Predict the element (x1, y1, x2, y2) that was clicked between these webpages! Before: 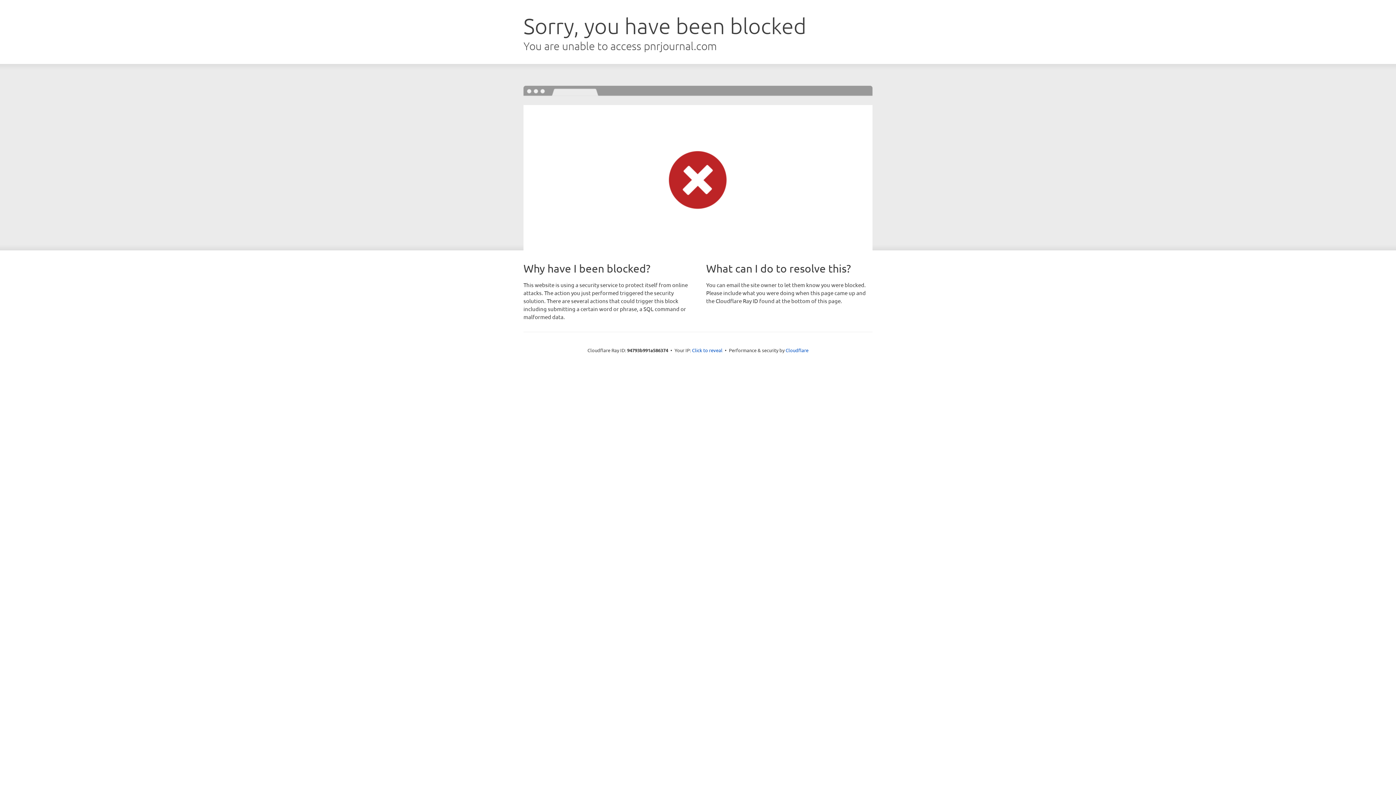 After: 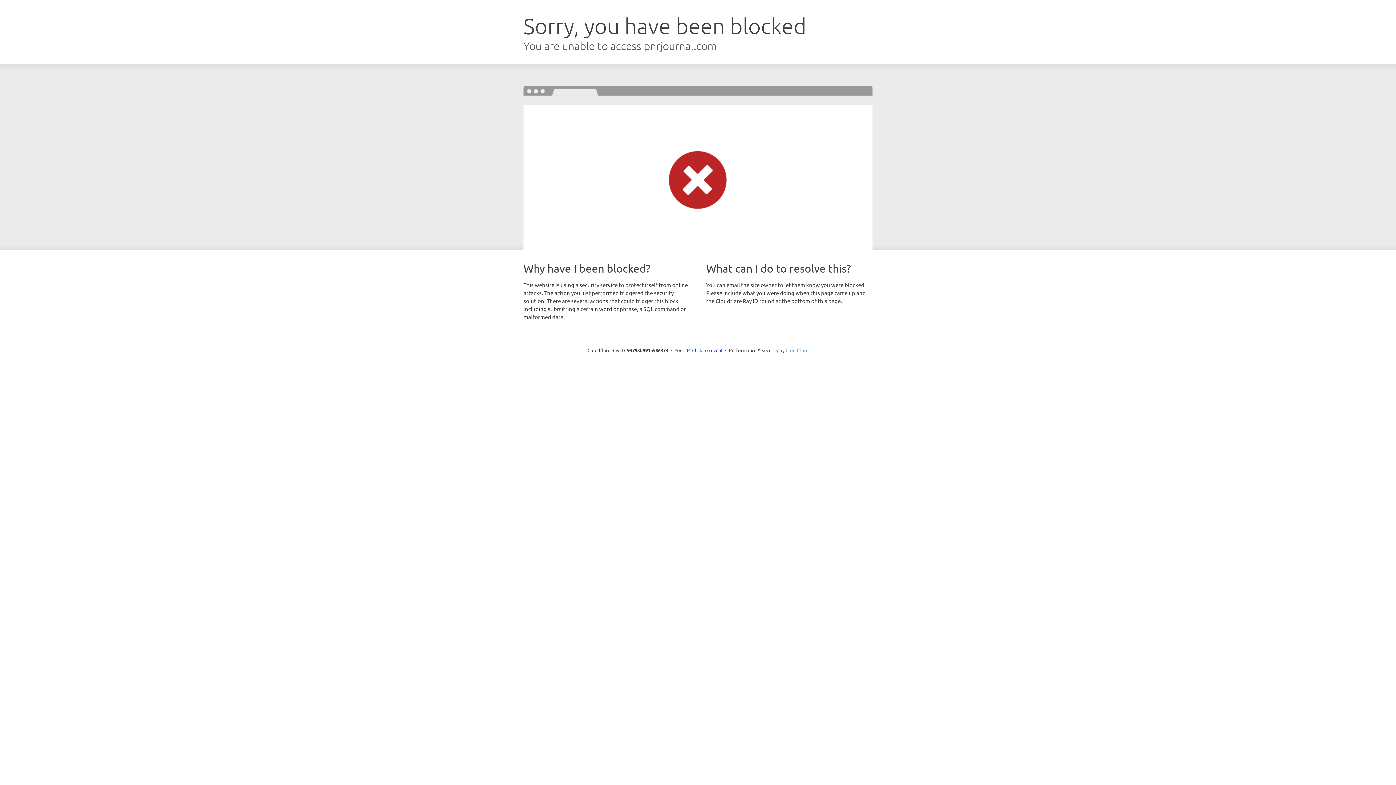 Action: label: Cloudflare bbox: (785, 347, 808, 353)